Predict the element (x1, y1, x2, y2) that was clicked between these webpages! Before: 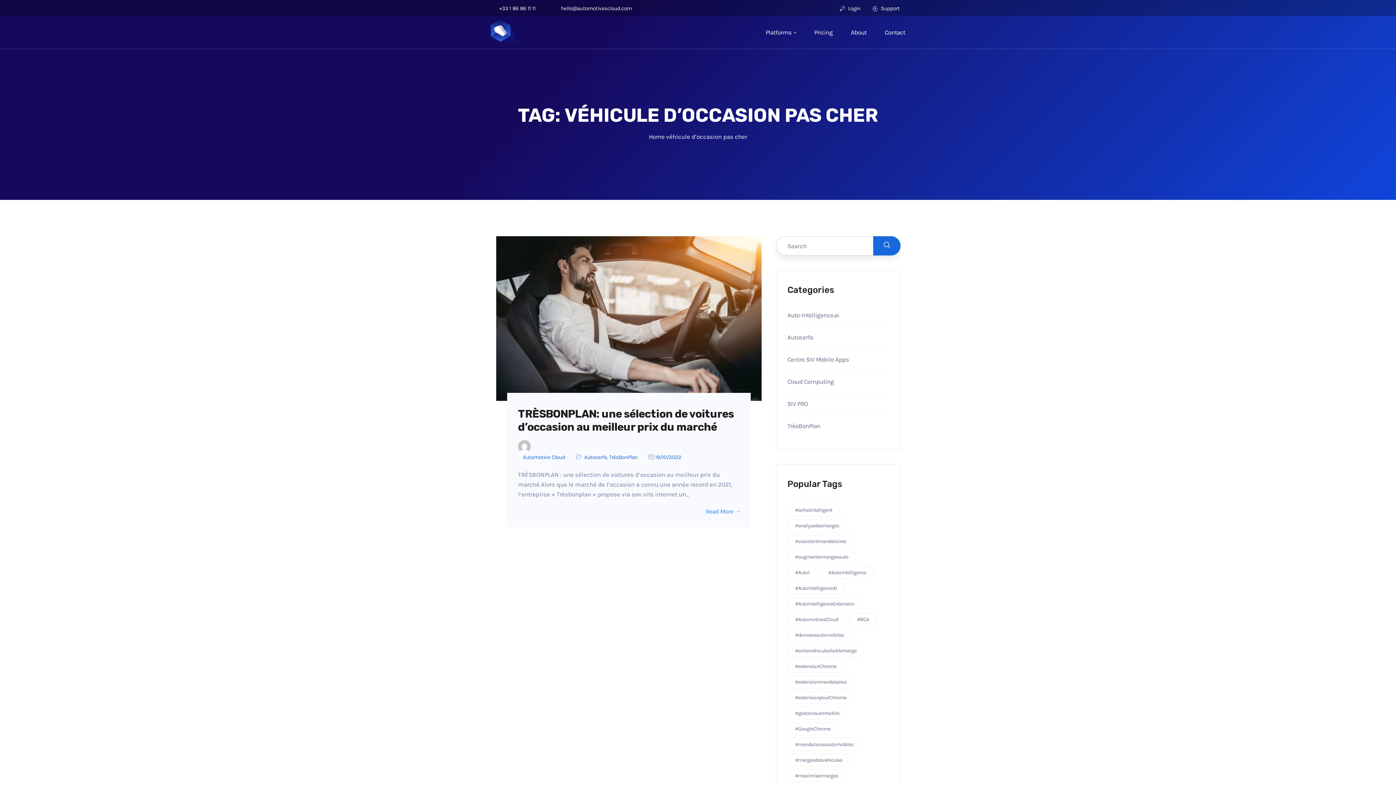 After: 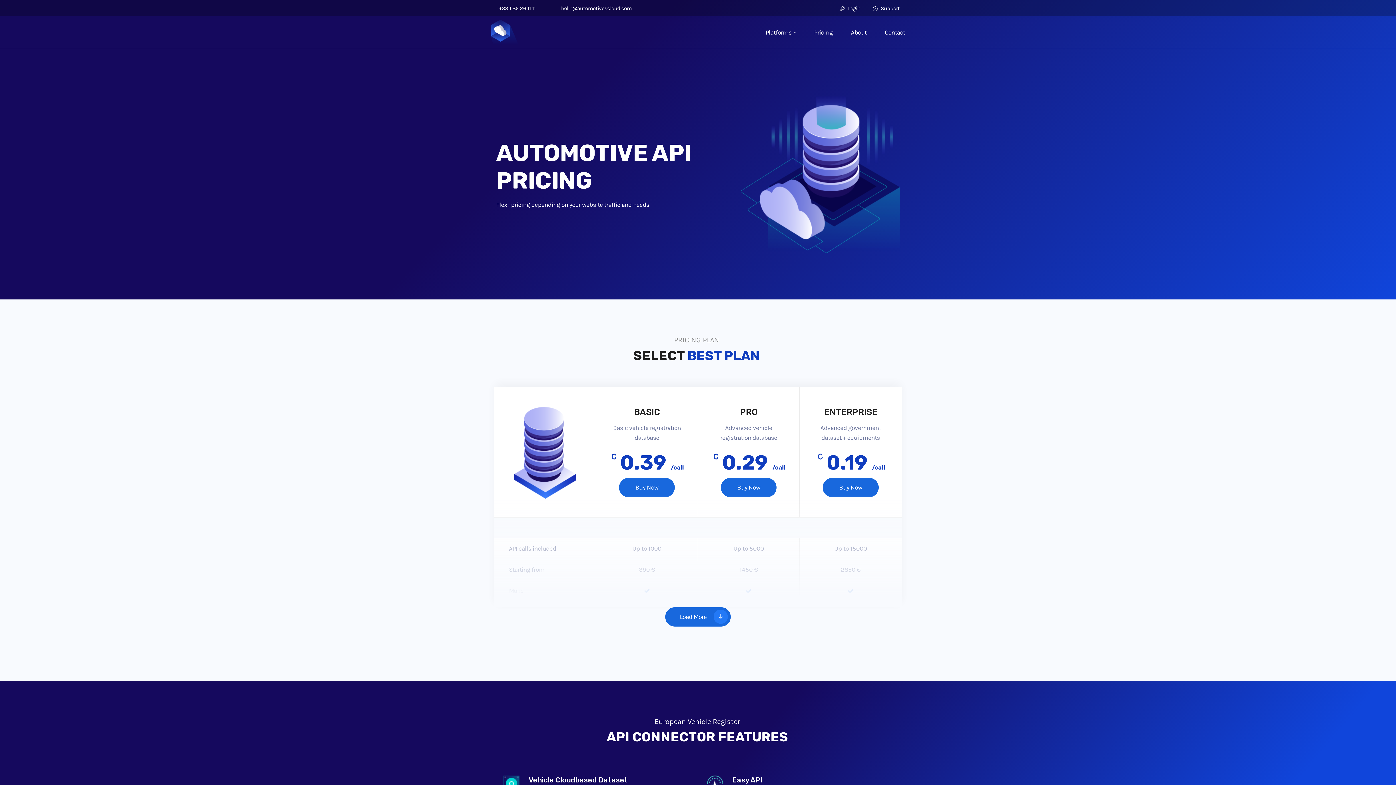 Action: bbox: (814, 17, 833, 46) label: Pricing